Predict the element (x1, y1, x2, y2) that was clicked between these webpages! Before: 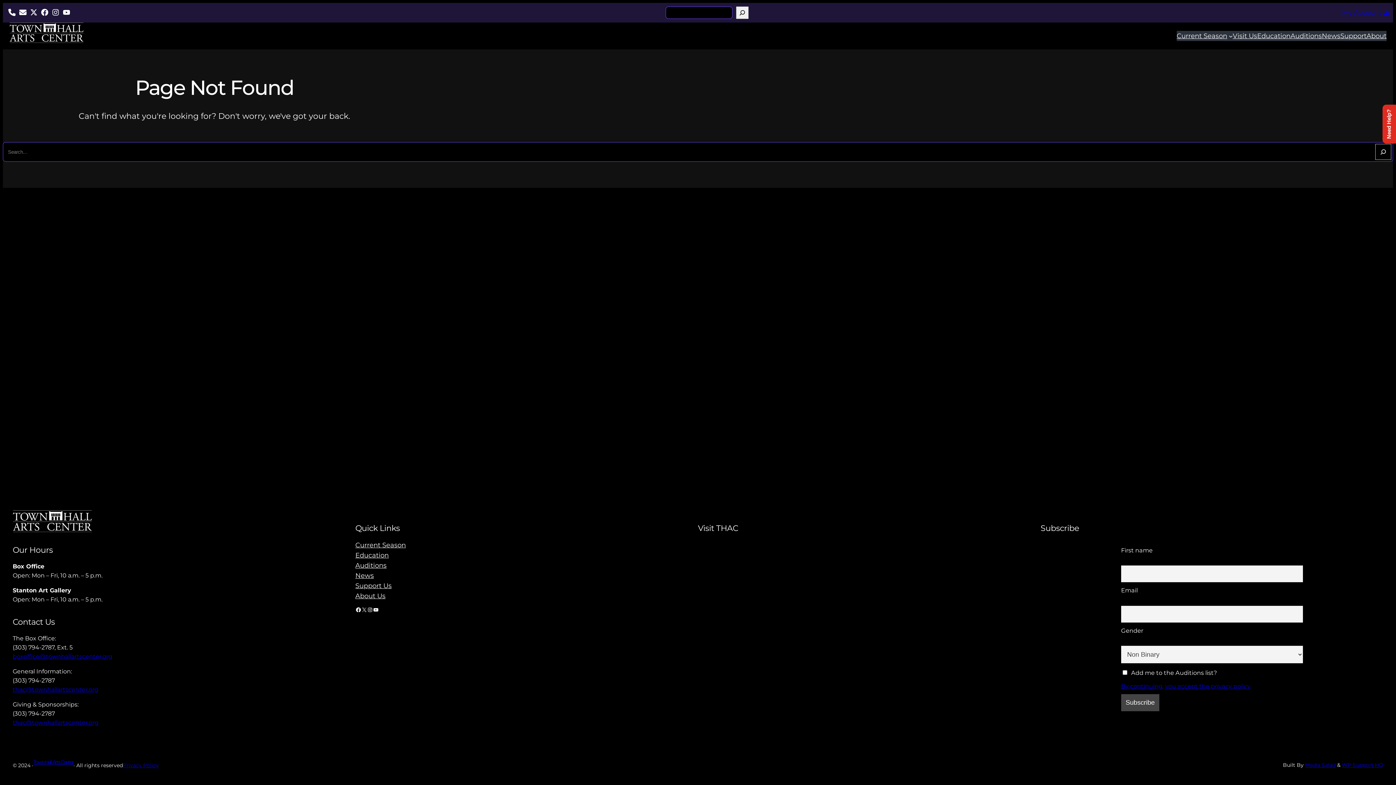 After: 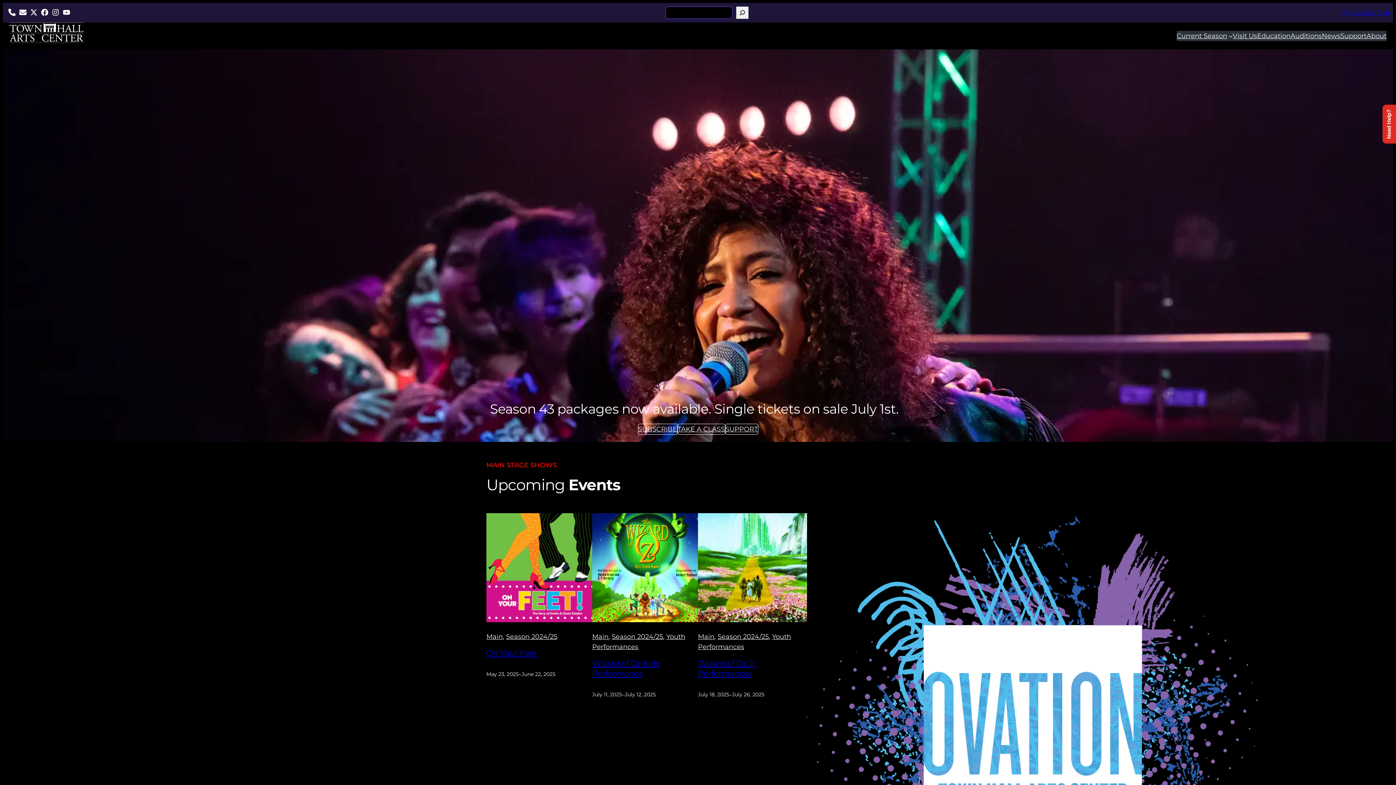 Action: bbox: (1176, 30, 1227, 41) label: Current Season